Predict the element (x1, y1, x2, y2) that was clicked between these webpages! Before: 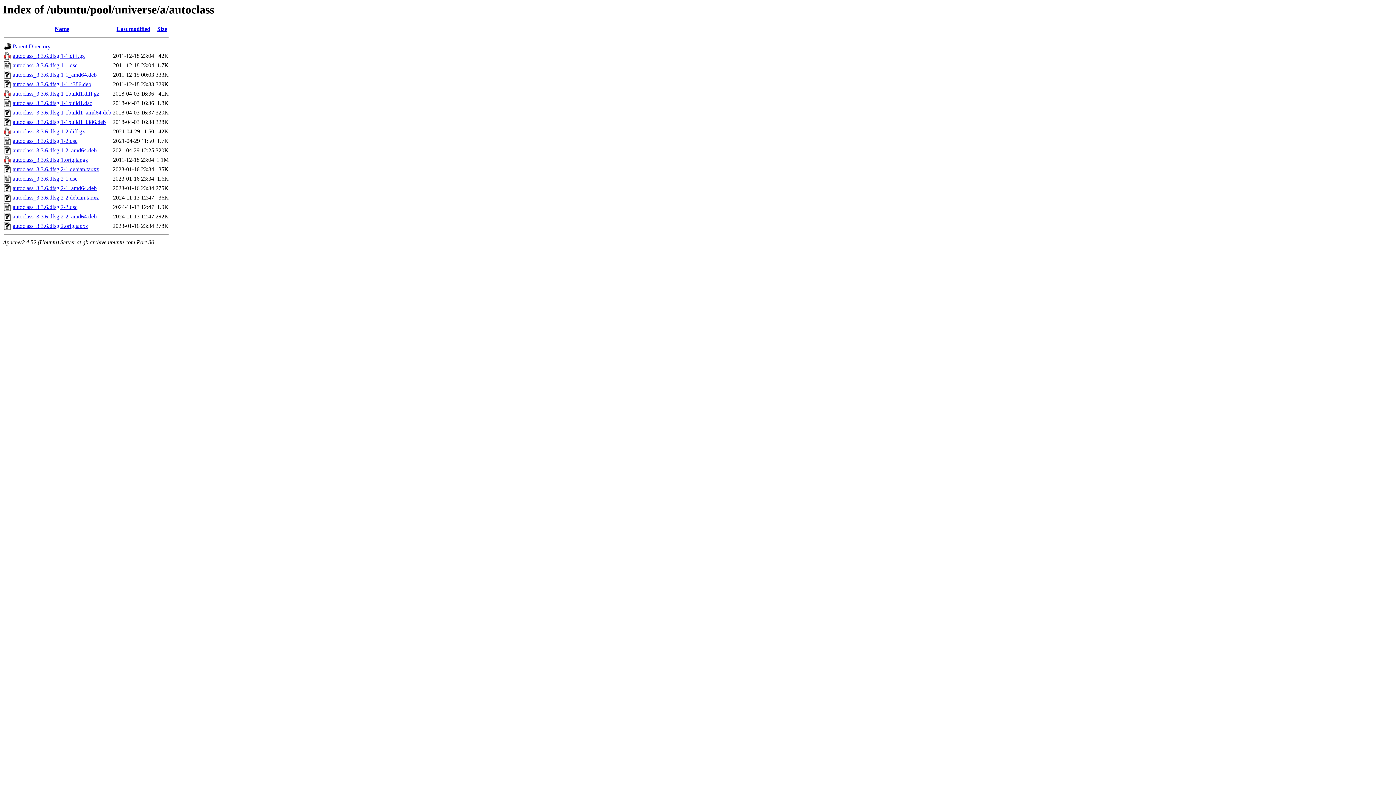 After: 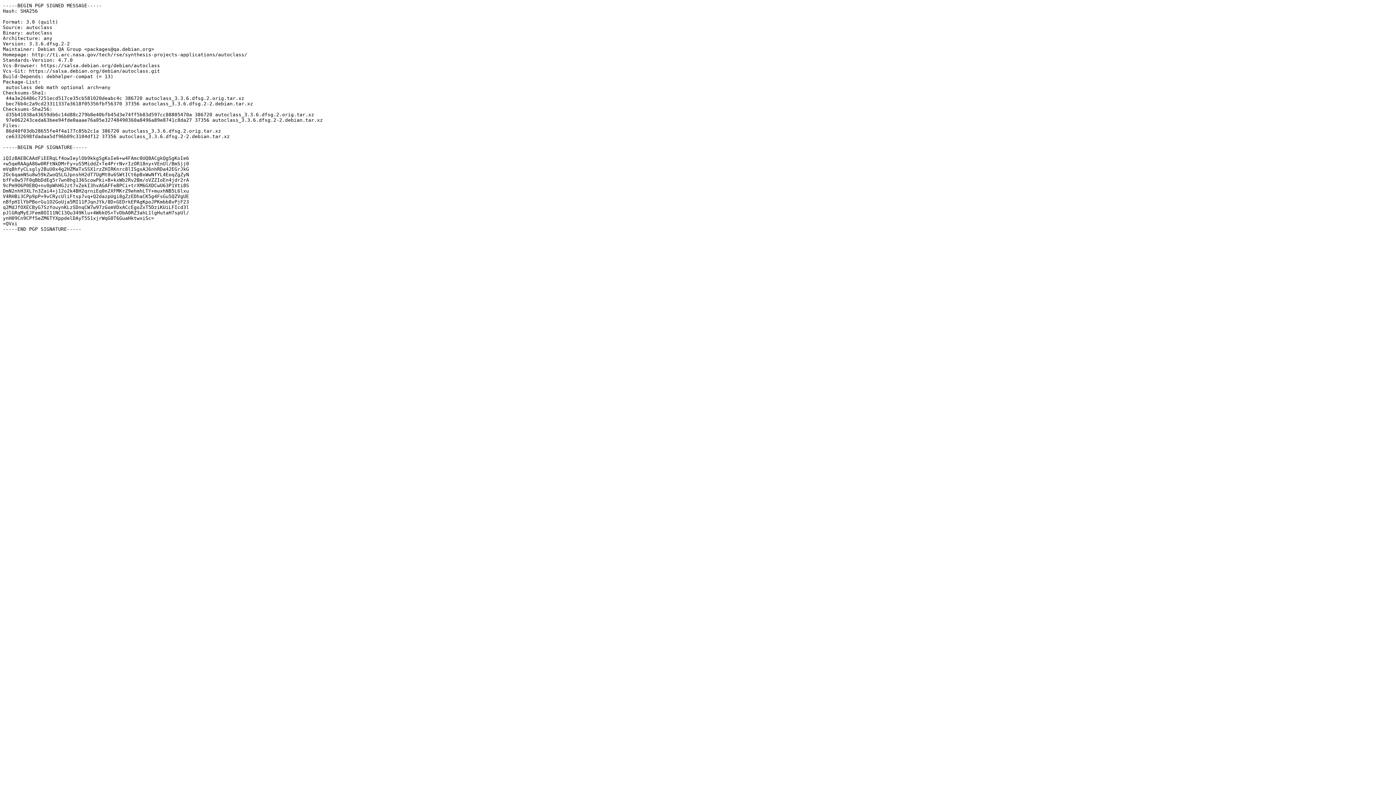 Action: label: autoclass_3.3.6.dfsg.2-2.dsc bbox: (12, 204, 77, 210)